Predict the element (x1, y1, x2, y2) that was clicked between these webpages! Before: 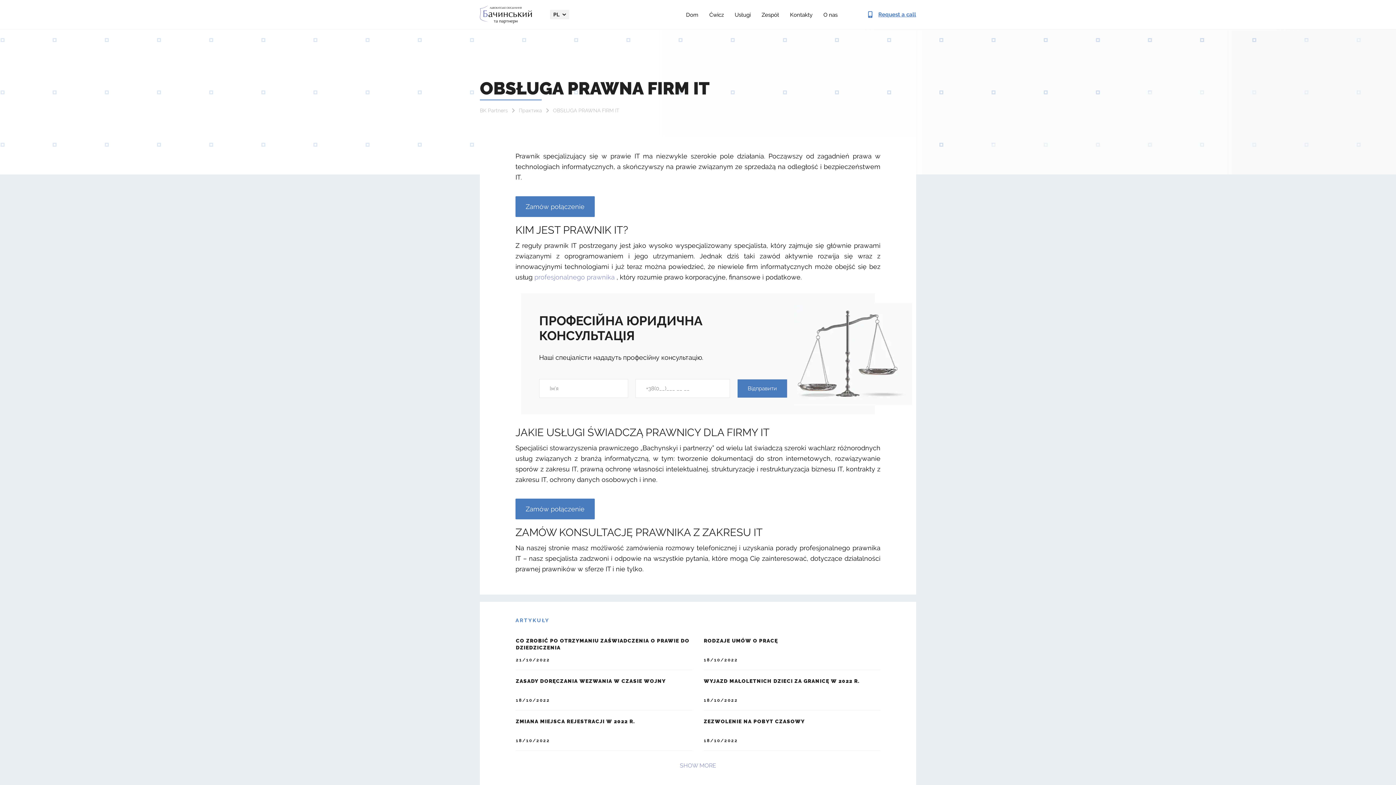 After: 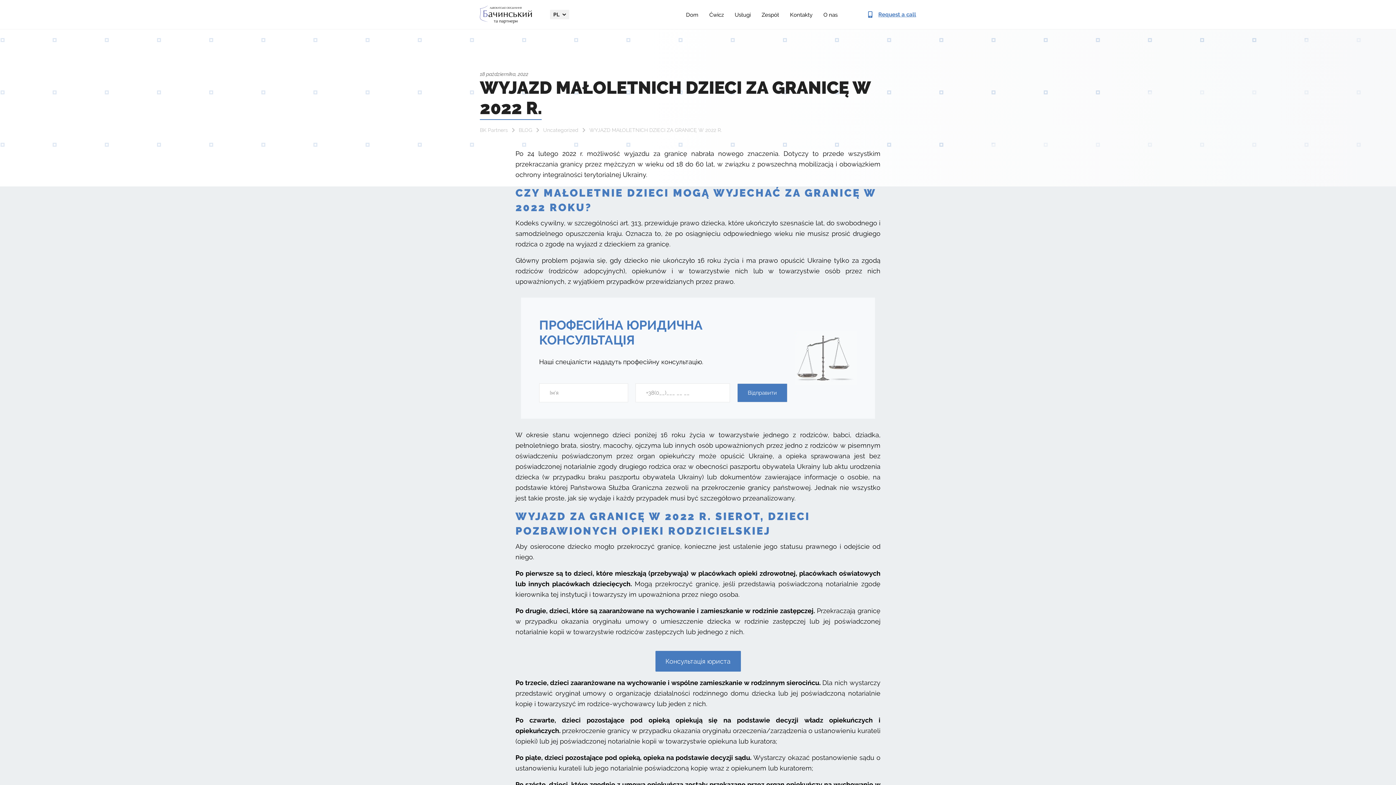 Action: bbox: (703, 670, 880, 710) label: WYJAZD MAŁOLETNICH DZIECI ZA GRANICĘ W 2022 R.
18/10/2022